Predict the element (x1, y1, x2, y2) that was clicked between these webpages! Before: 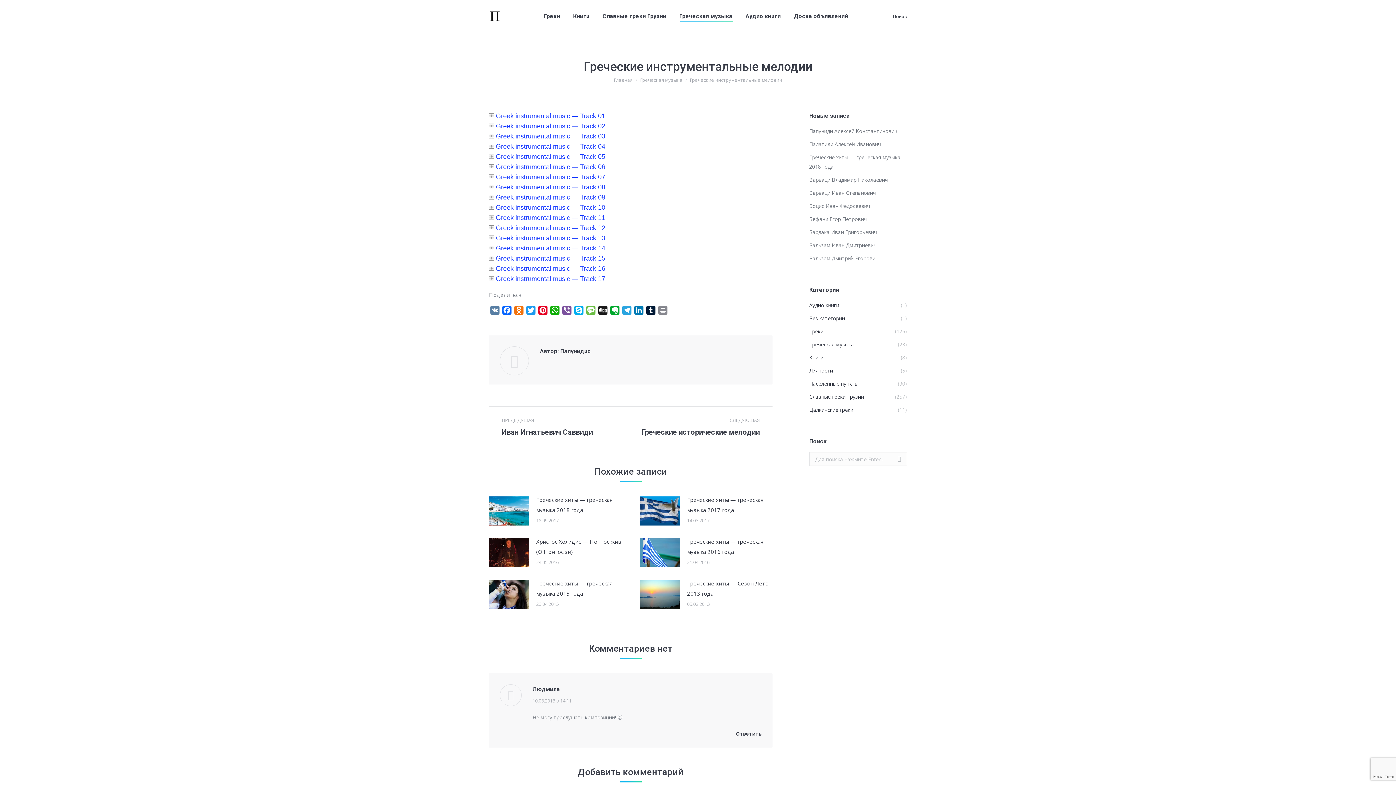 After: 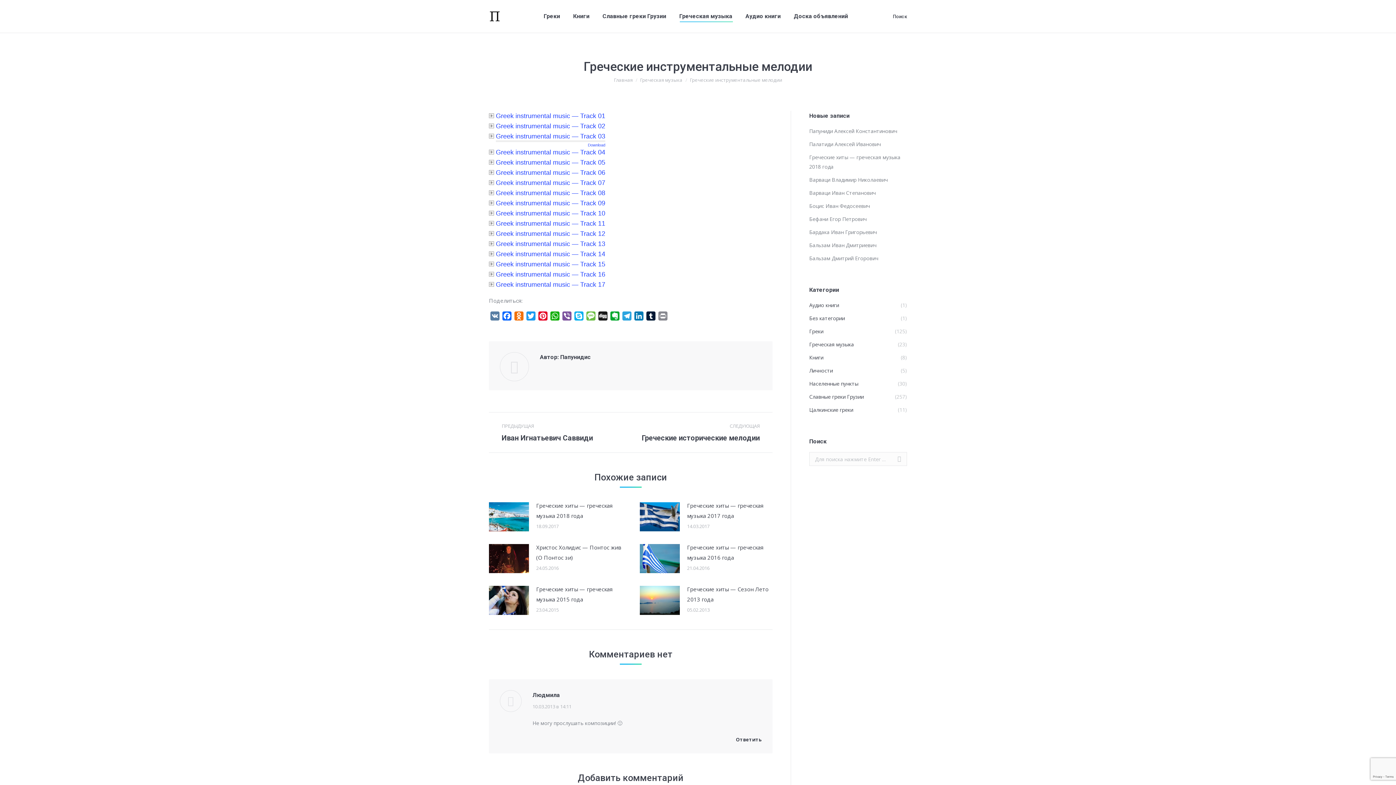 Action: bbox: (489, 132, 605, 140) label: Greek instrumental music — Track 03